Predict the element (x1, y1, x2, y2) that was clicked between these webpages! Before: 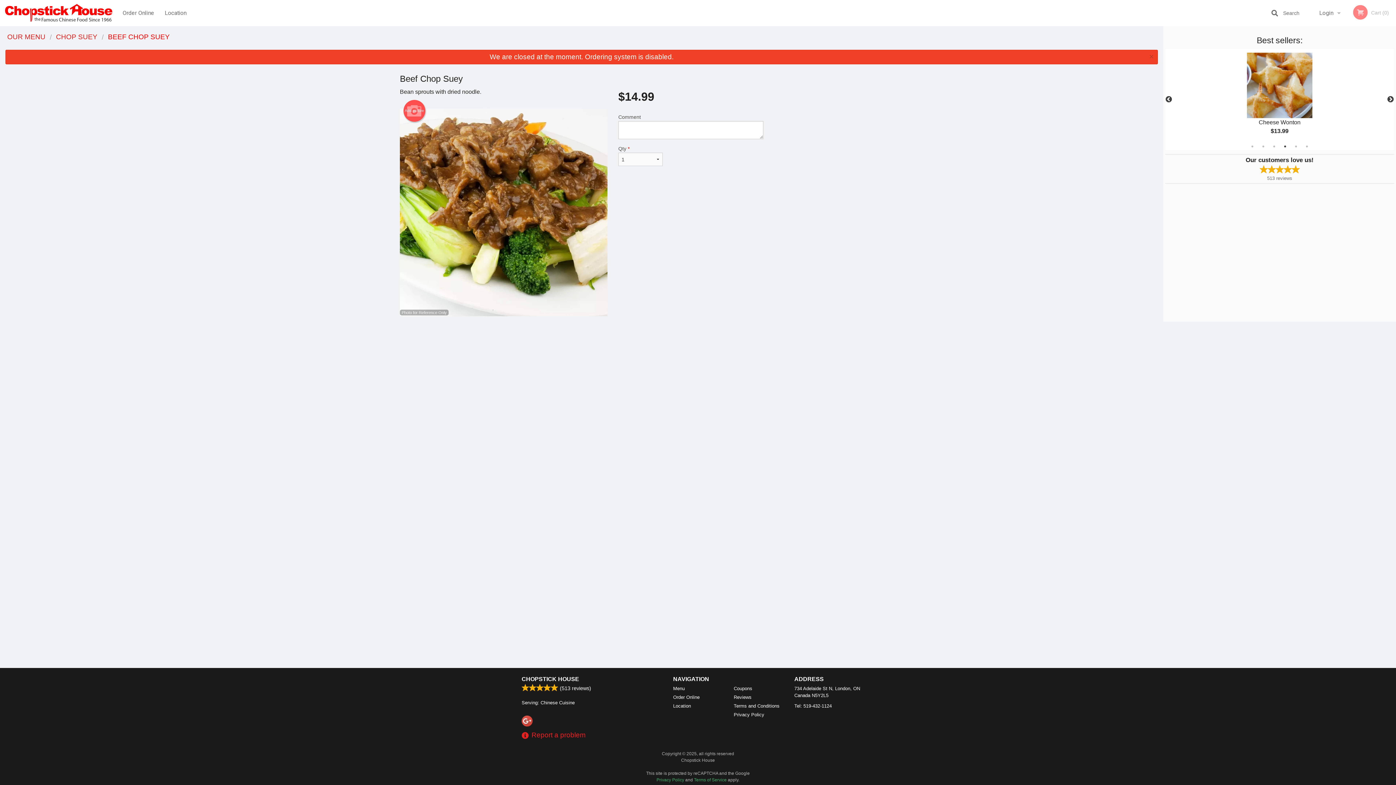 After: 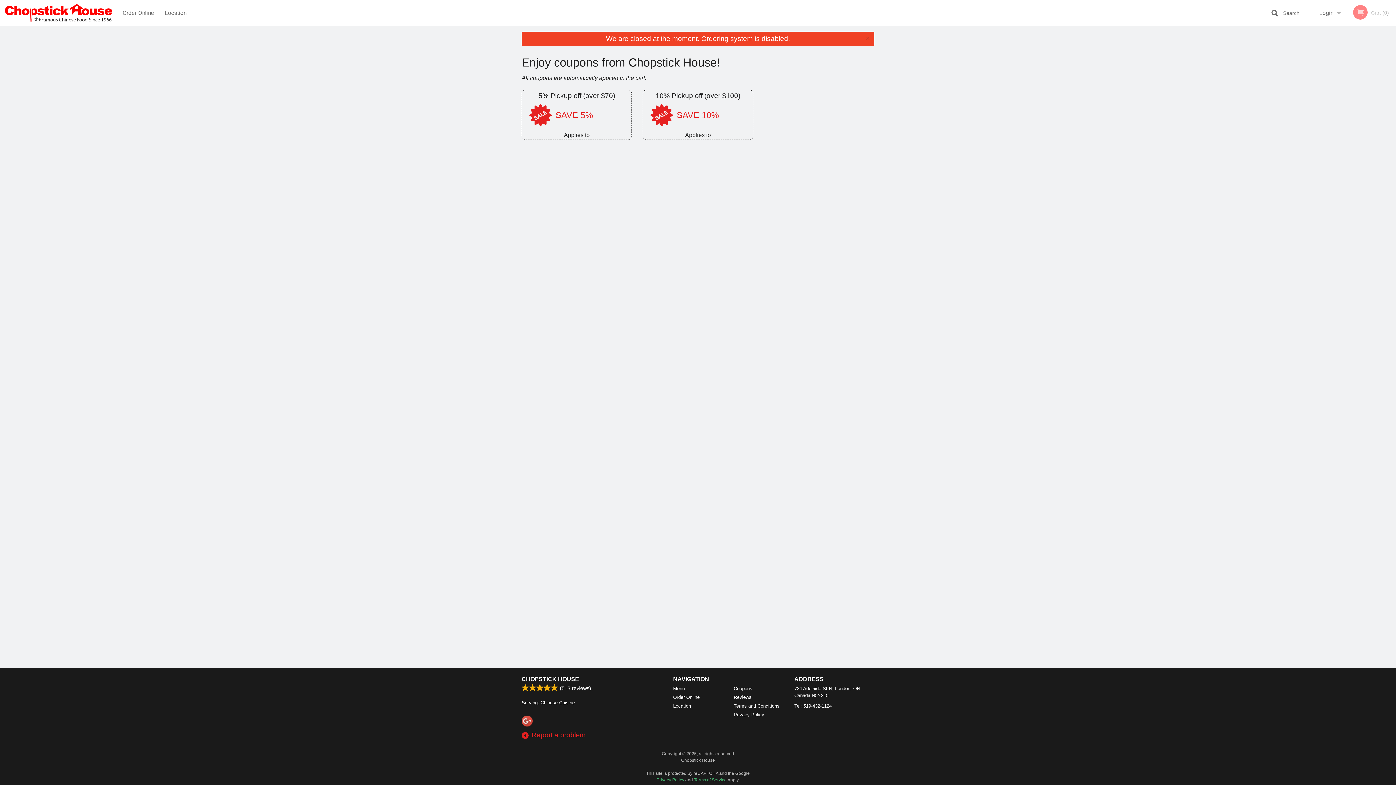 Action: bbox: (733, 685, 783, 692) label: Coupons